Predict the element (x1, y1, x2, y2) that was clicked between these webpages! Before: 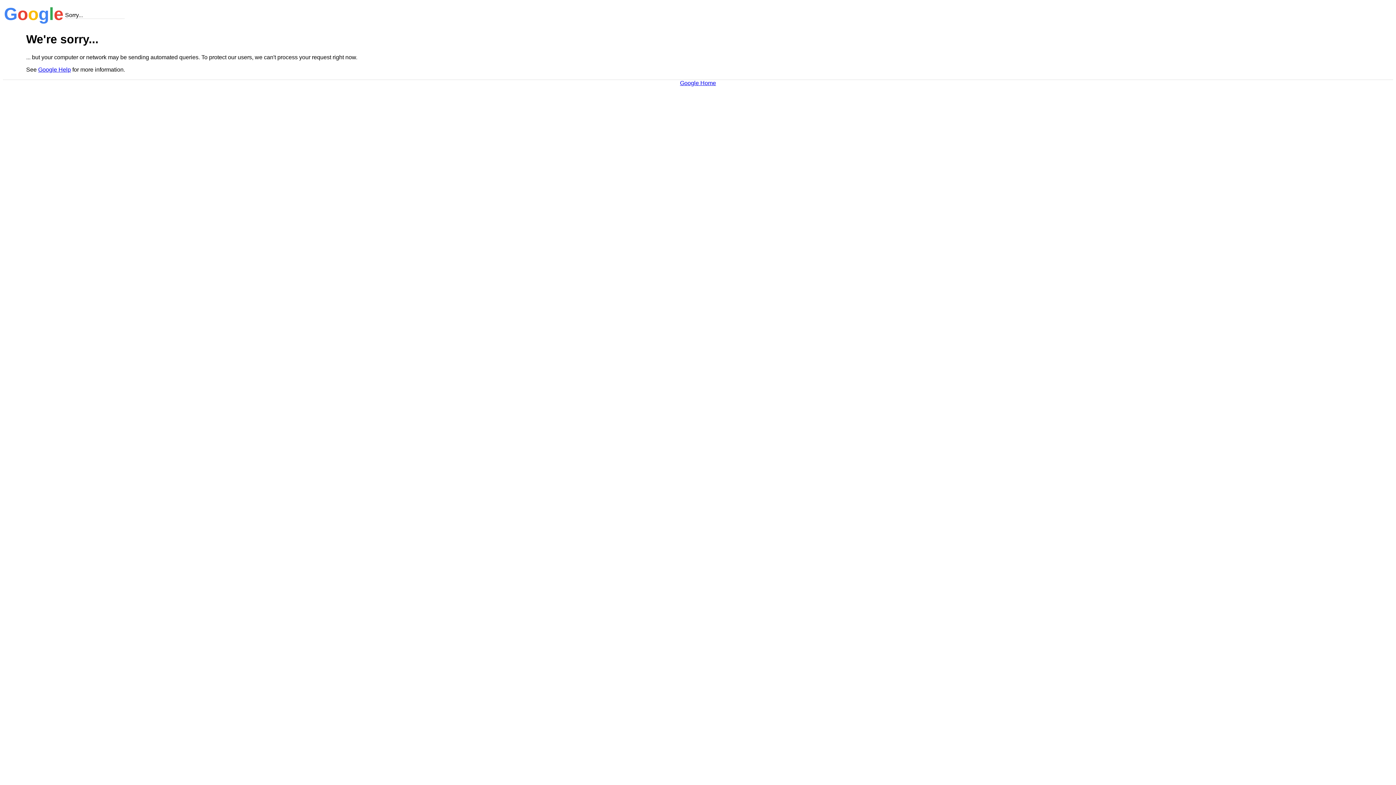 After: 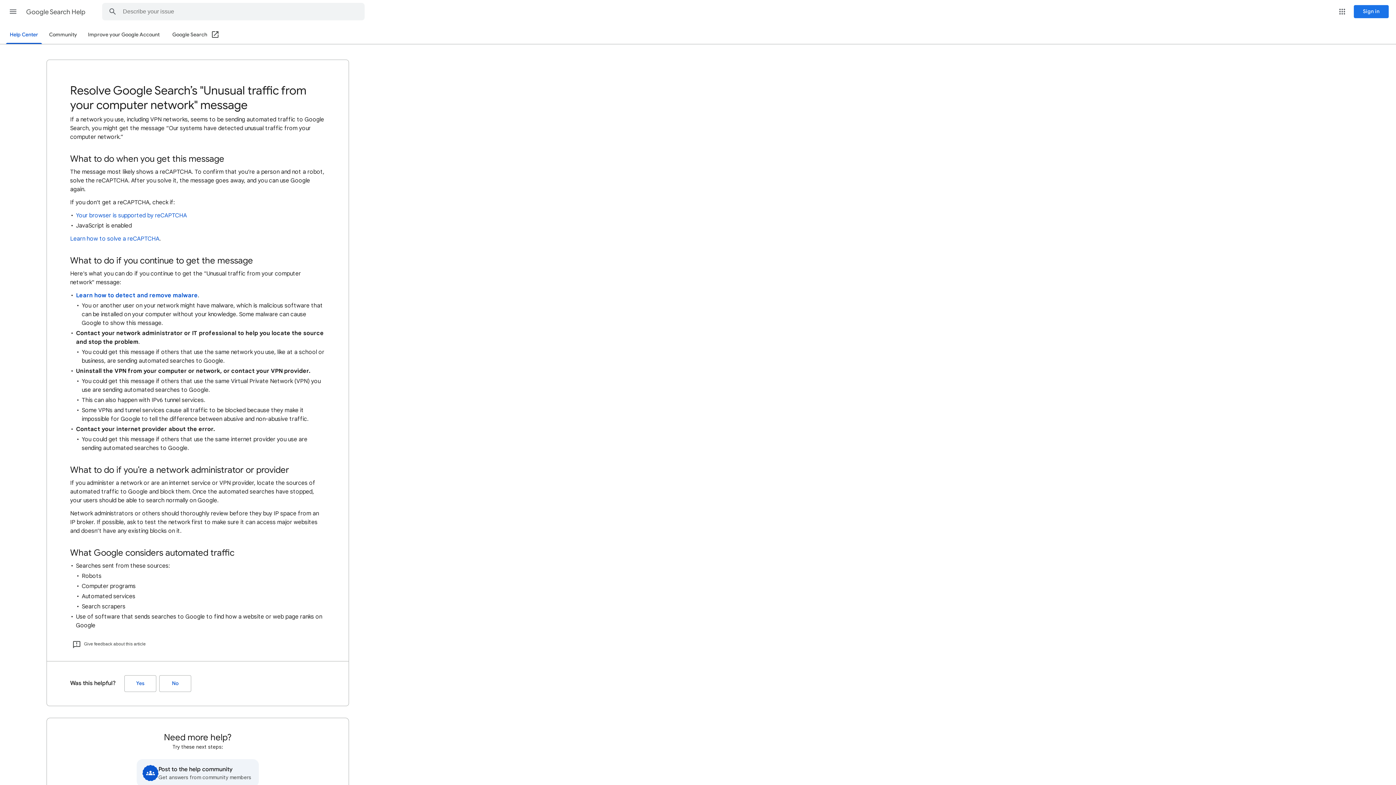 Action: bbox: (38, 66, 70, 72) label: Google Help